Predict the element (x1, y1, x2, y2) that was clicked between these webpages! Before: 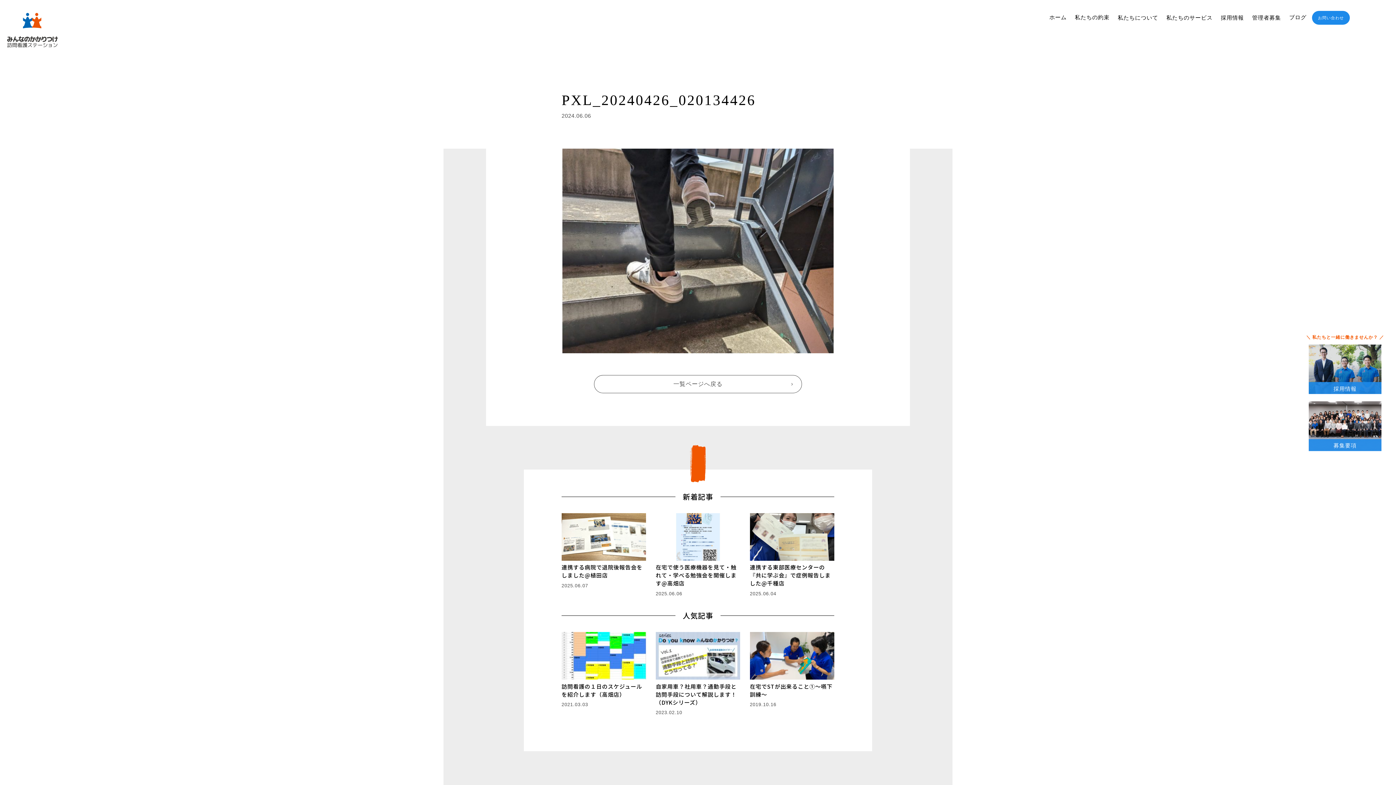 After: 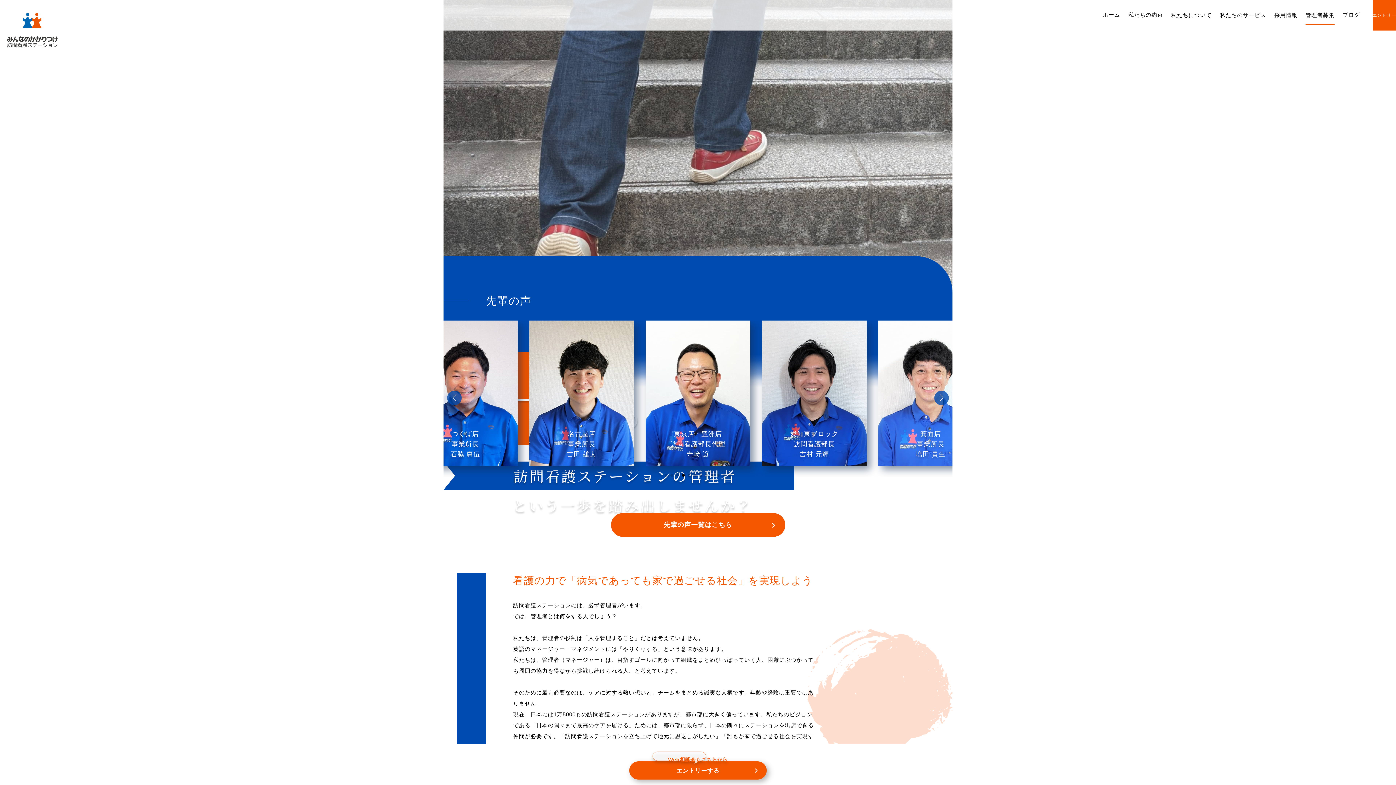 Action: label: 管理者募集 bbox: (1252, 13, 1281, 21)